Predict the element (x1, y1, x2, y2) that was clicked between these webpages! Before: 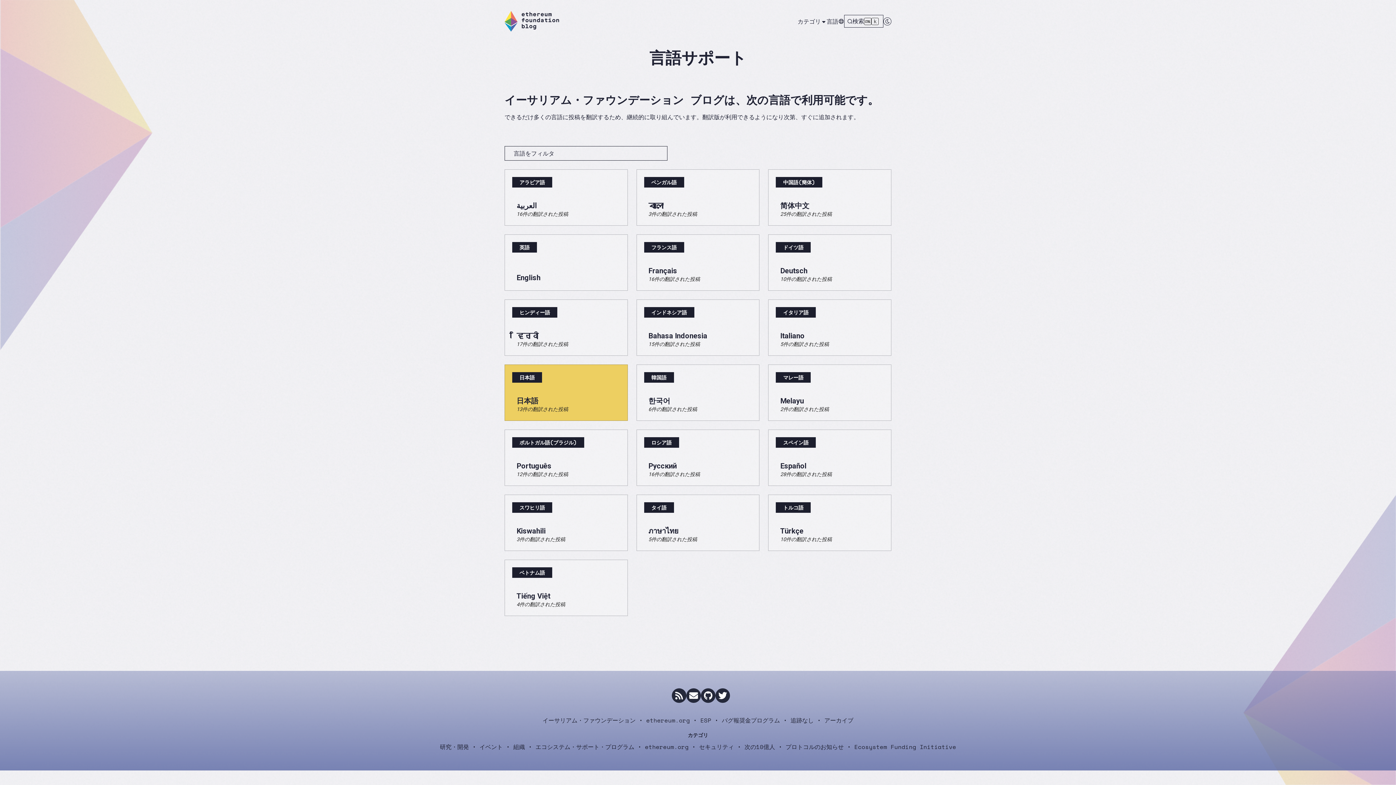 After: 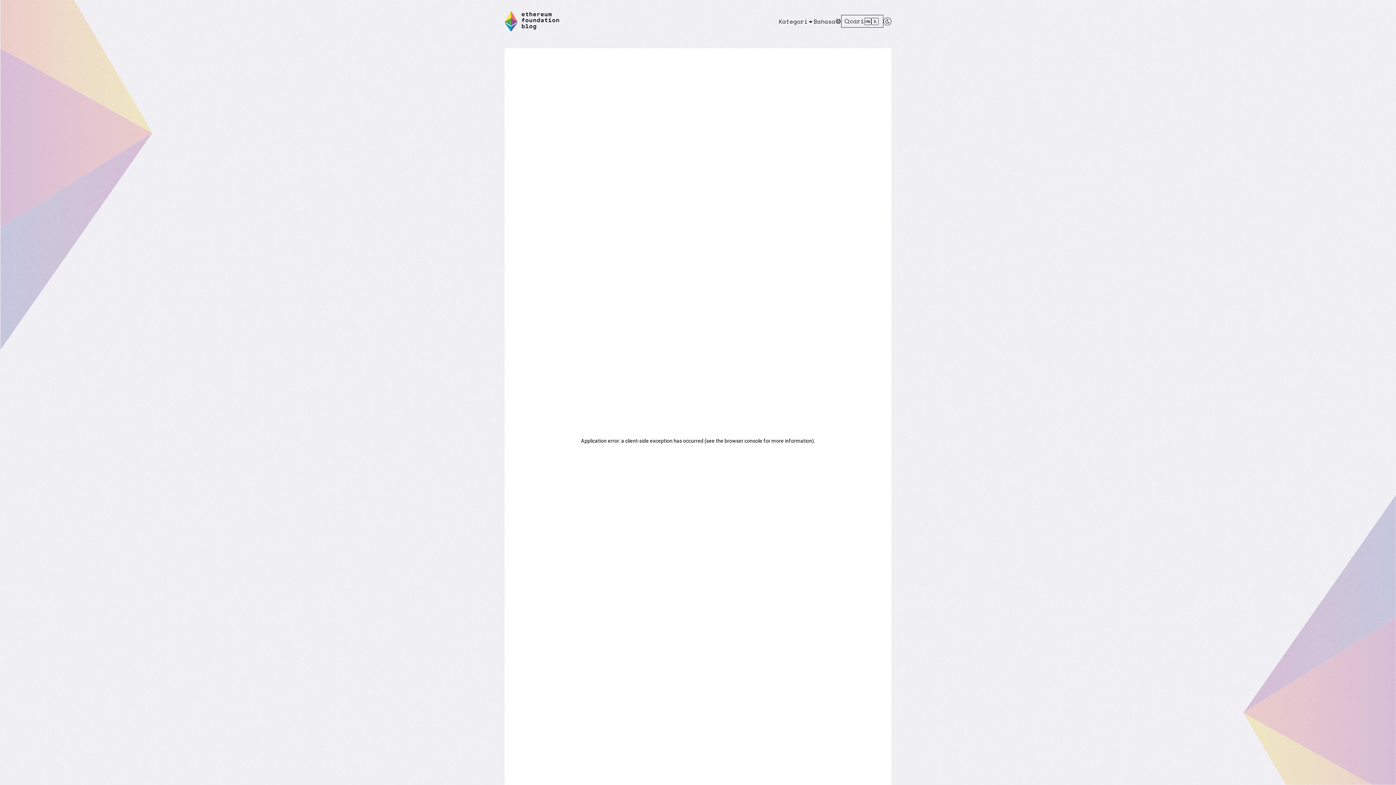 Action: label: マレー語

Melayu

2件の翻訳された投稿 bbox: (768, 364, 891, 421)